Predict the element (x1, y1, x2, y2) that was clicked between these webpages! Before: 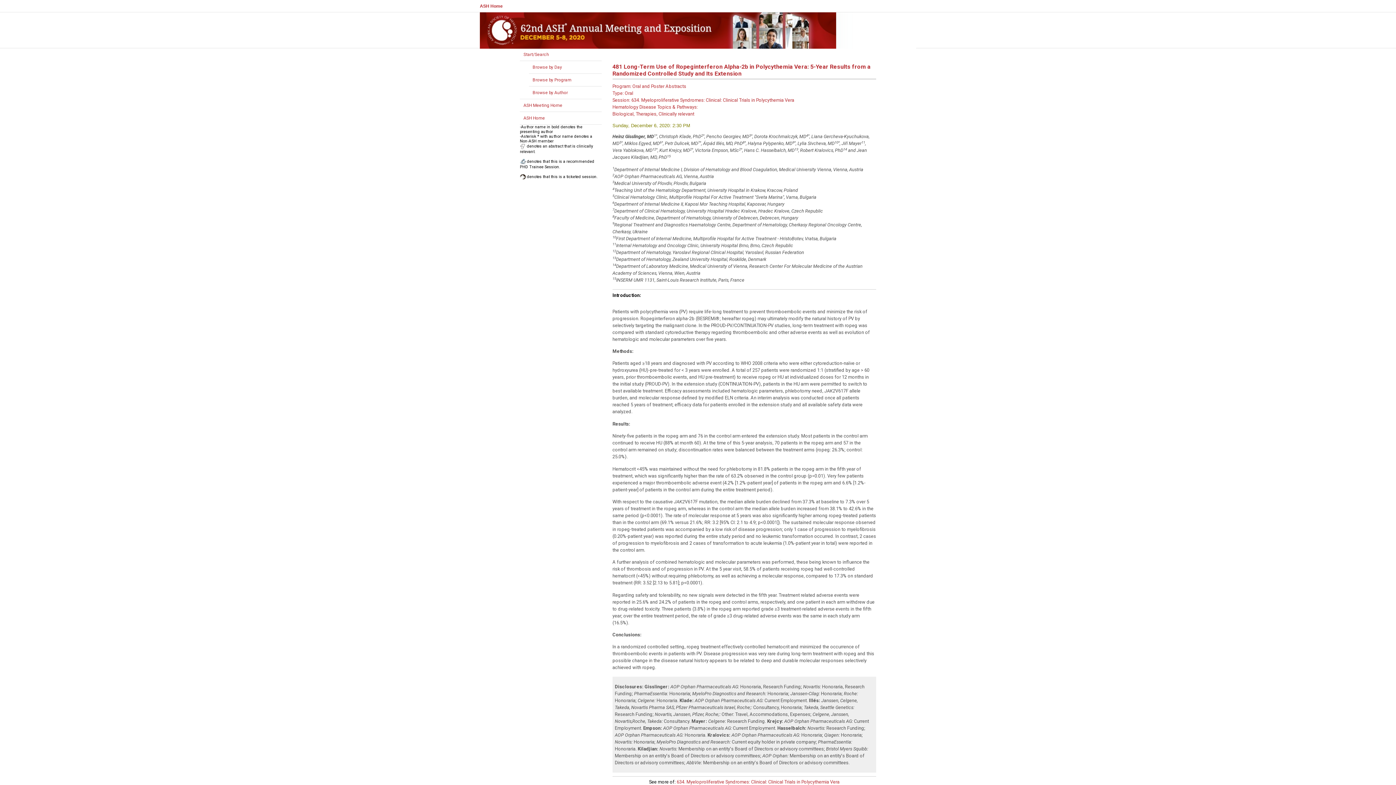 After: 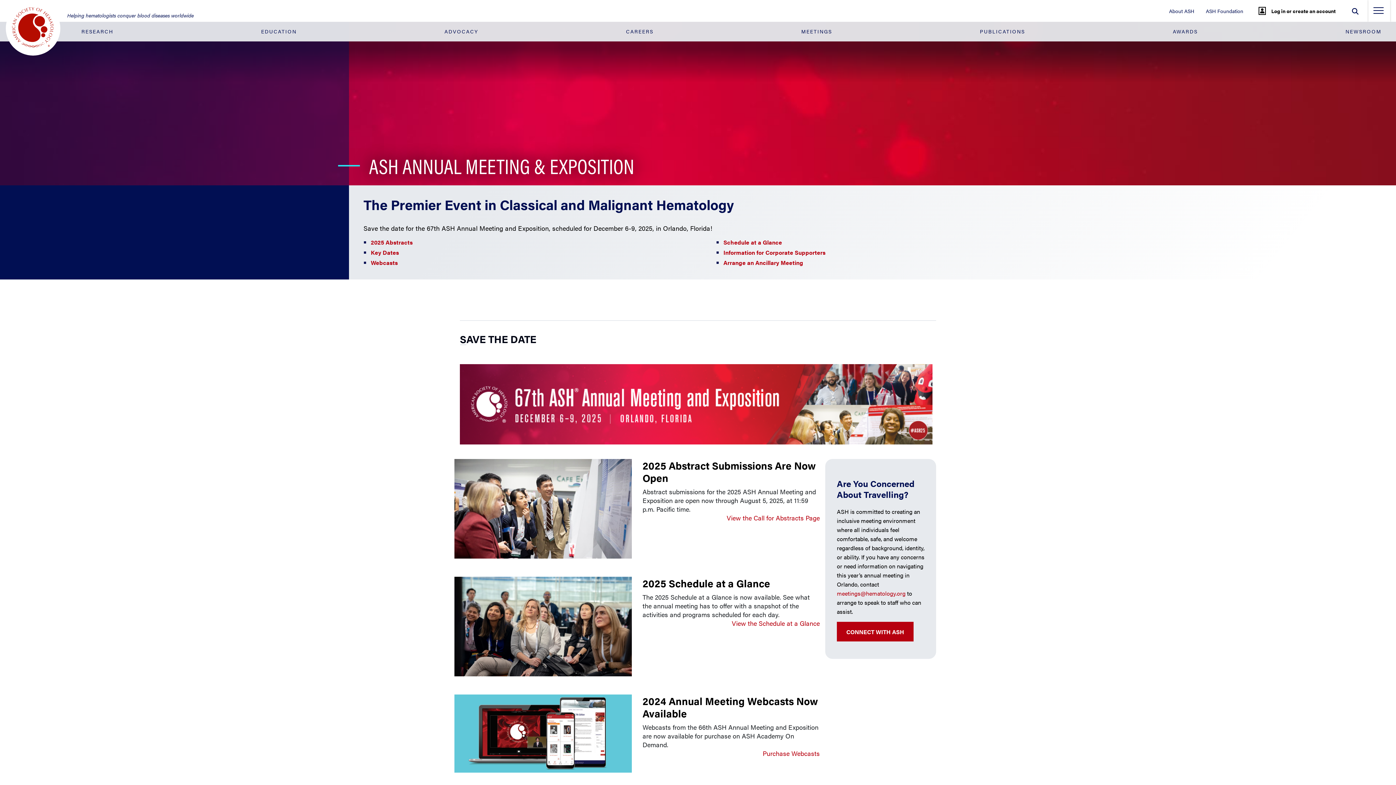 Action: label: ASH Meeting Home bbox: (523, 102, 562, 108)